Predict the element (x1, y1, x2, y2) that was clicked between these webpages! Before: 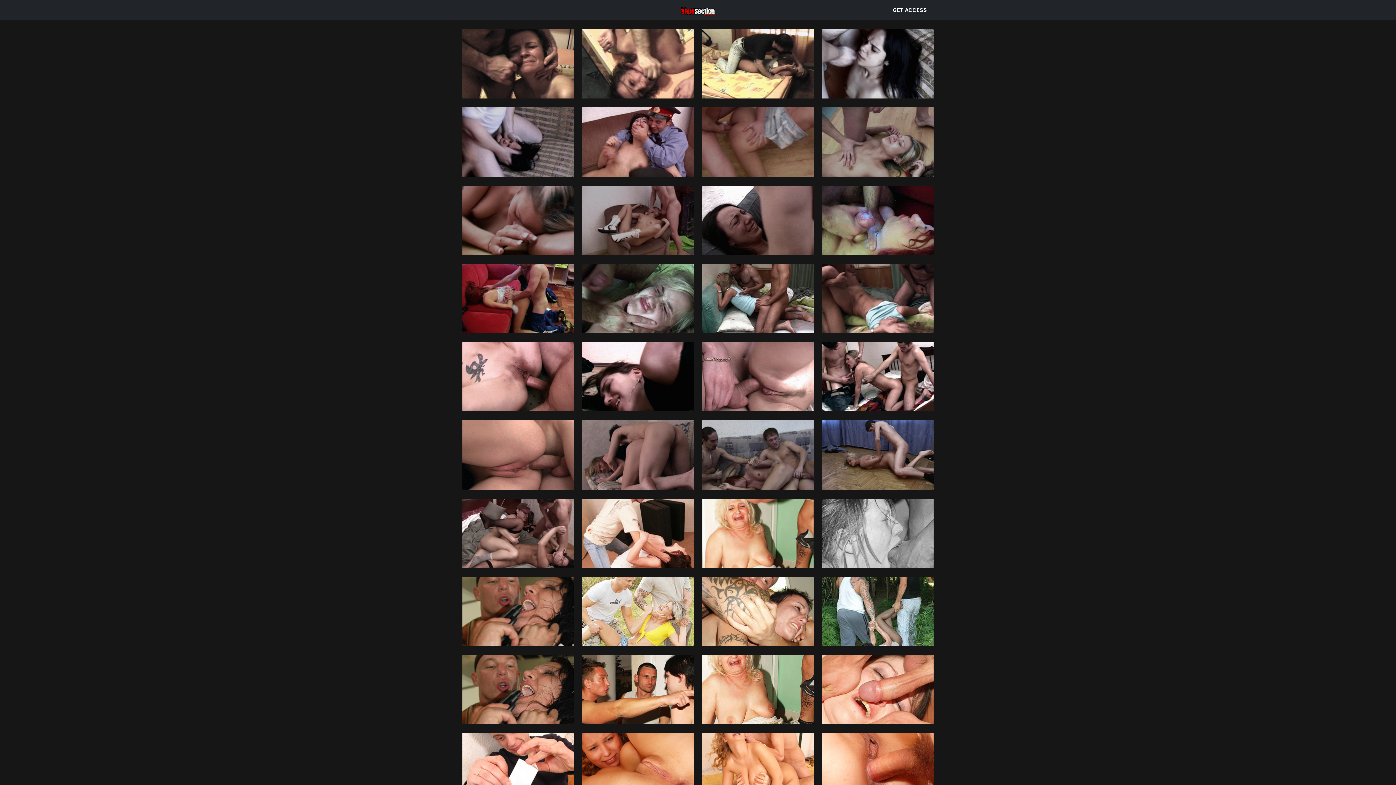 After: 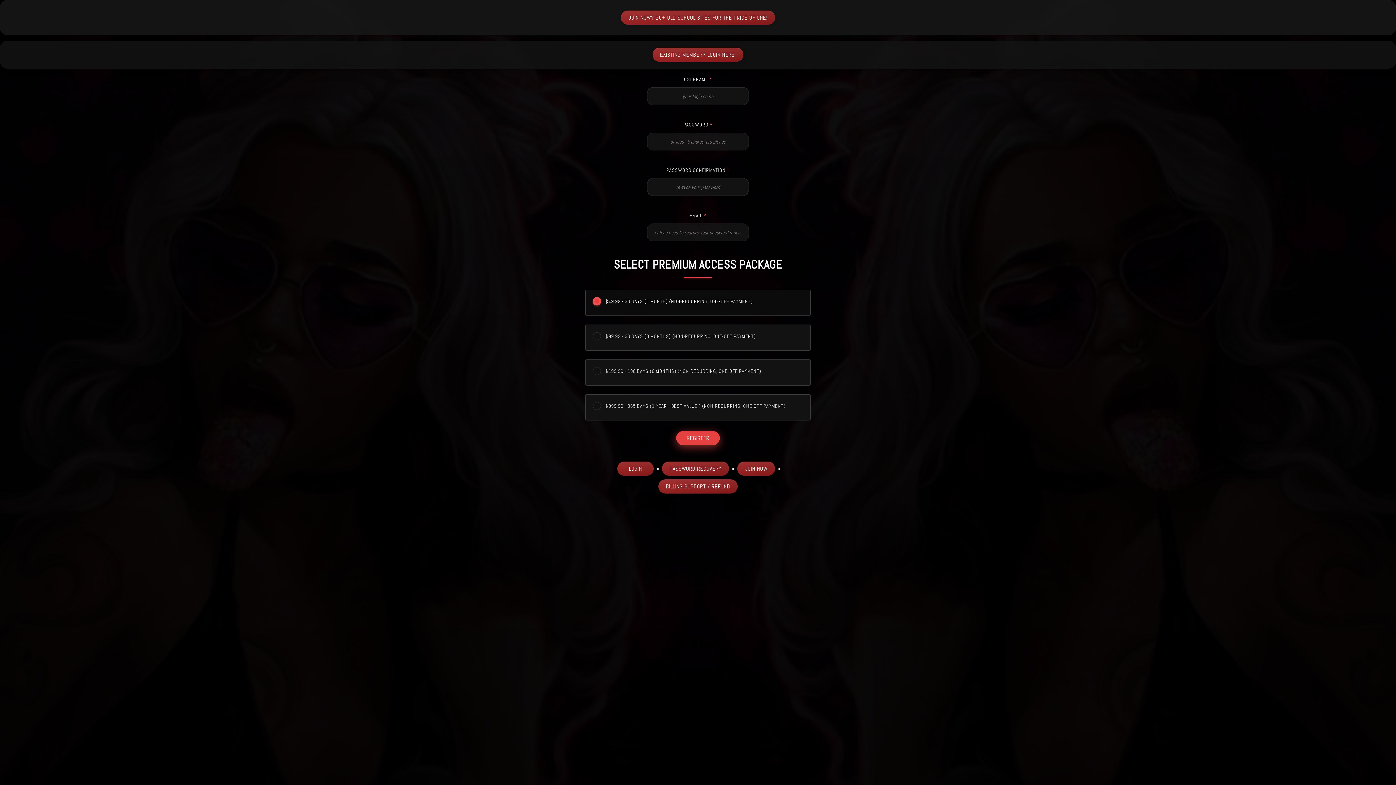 Action: bbox: (818, 655, 938, 724)